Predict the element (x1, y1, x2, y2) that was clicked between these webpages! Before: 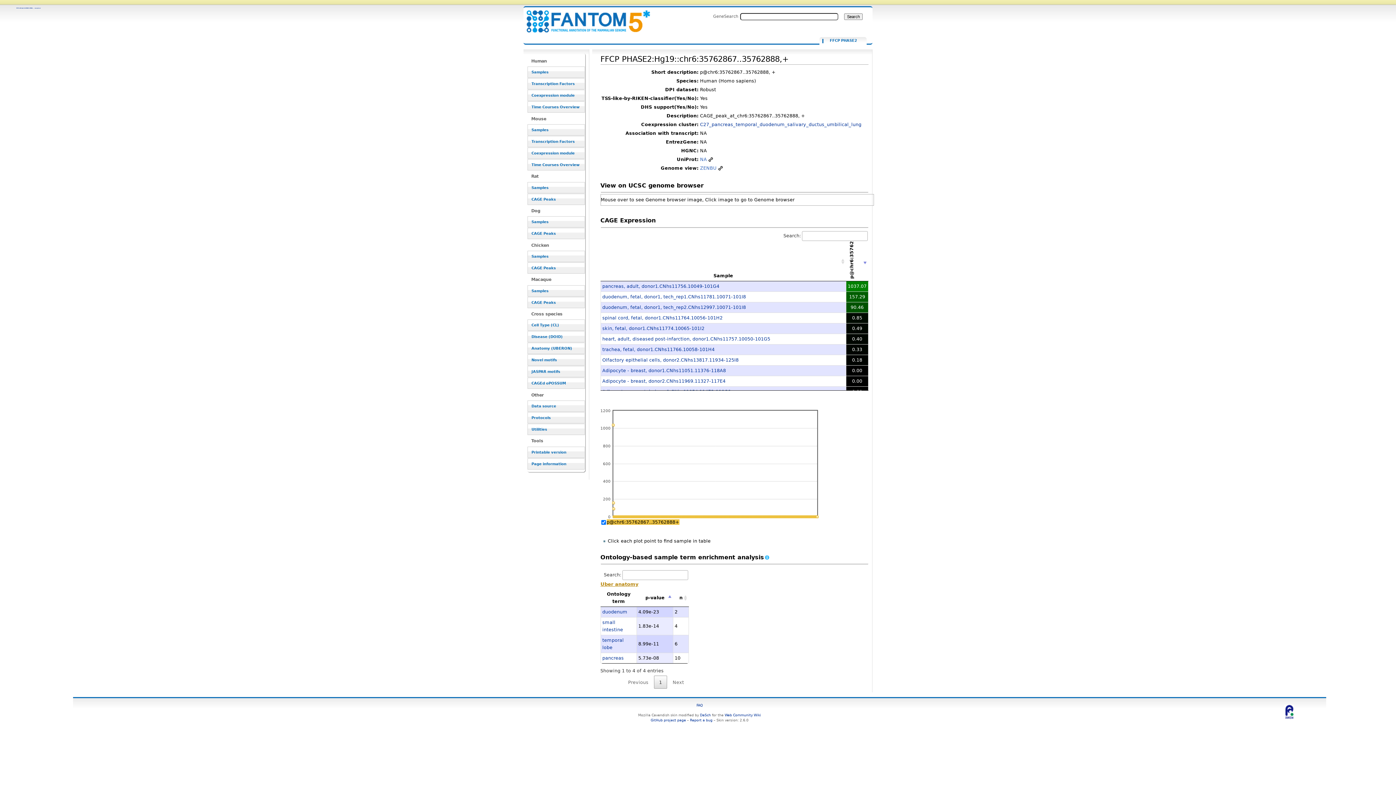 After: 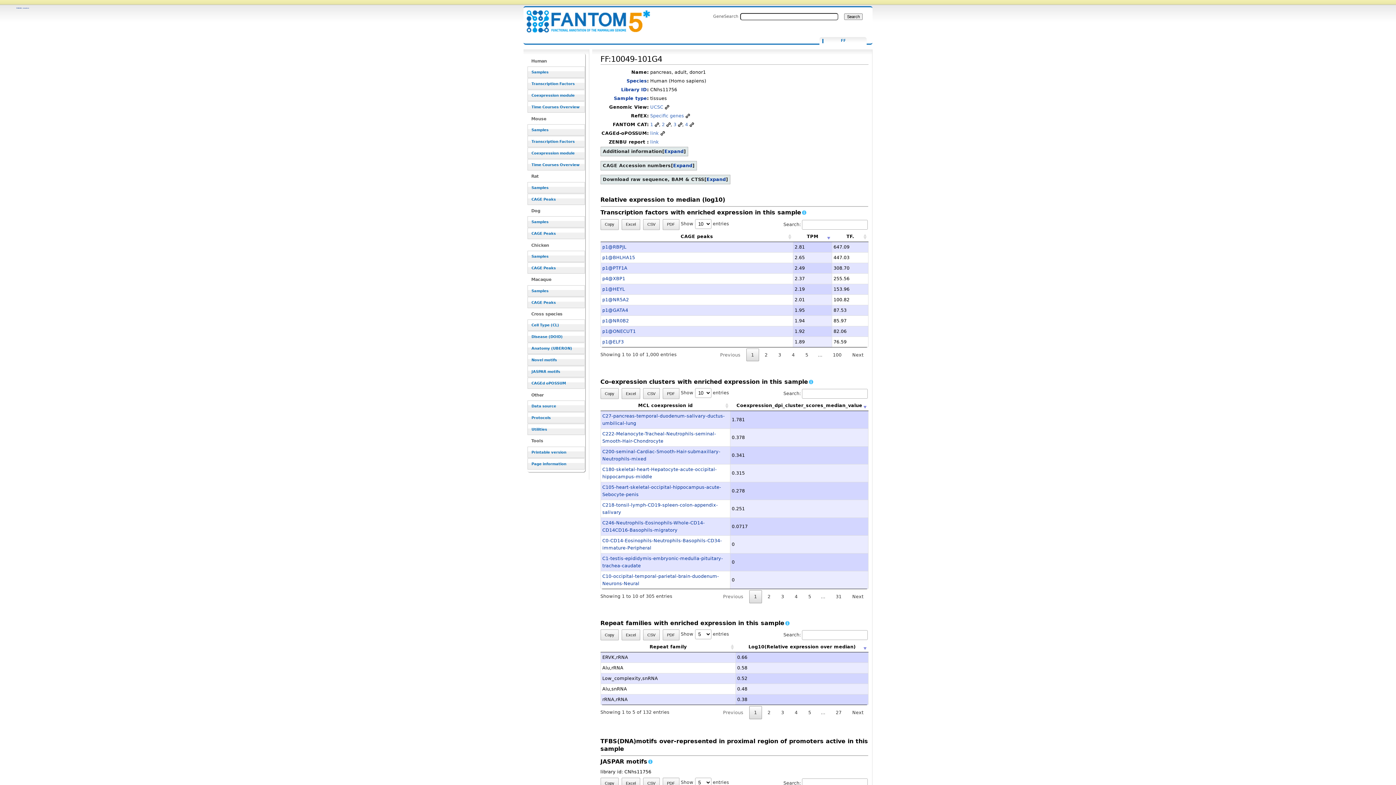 Action: label: pancreas, adult, donor1.CNhs11756.10049-101G4 bbox: (602, 283, 719, 289)